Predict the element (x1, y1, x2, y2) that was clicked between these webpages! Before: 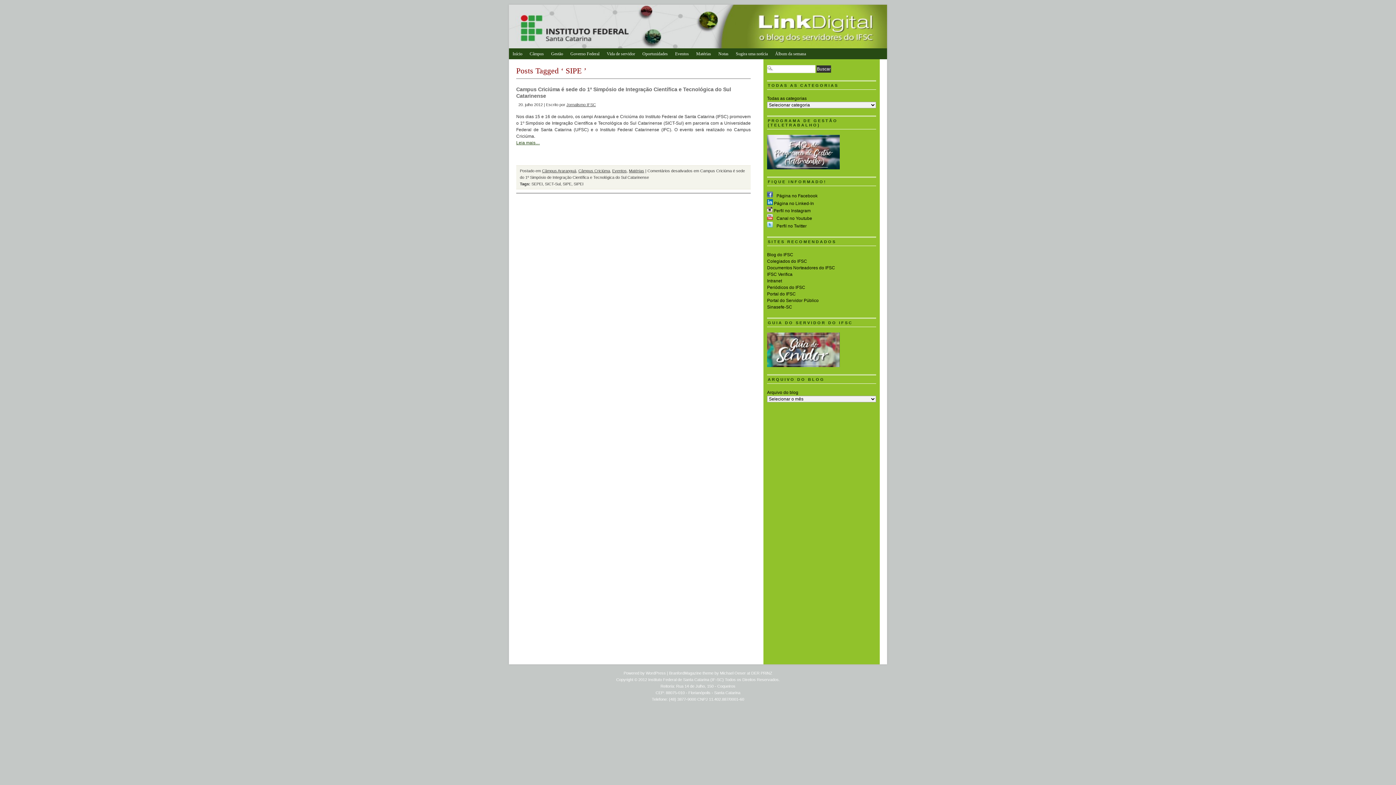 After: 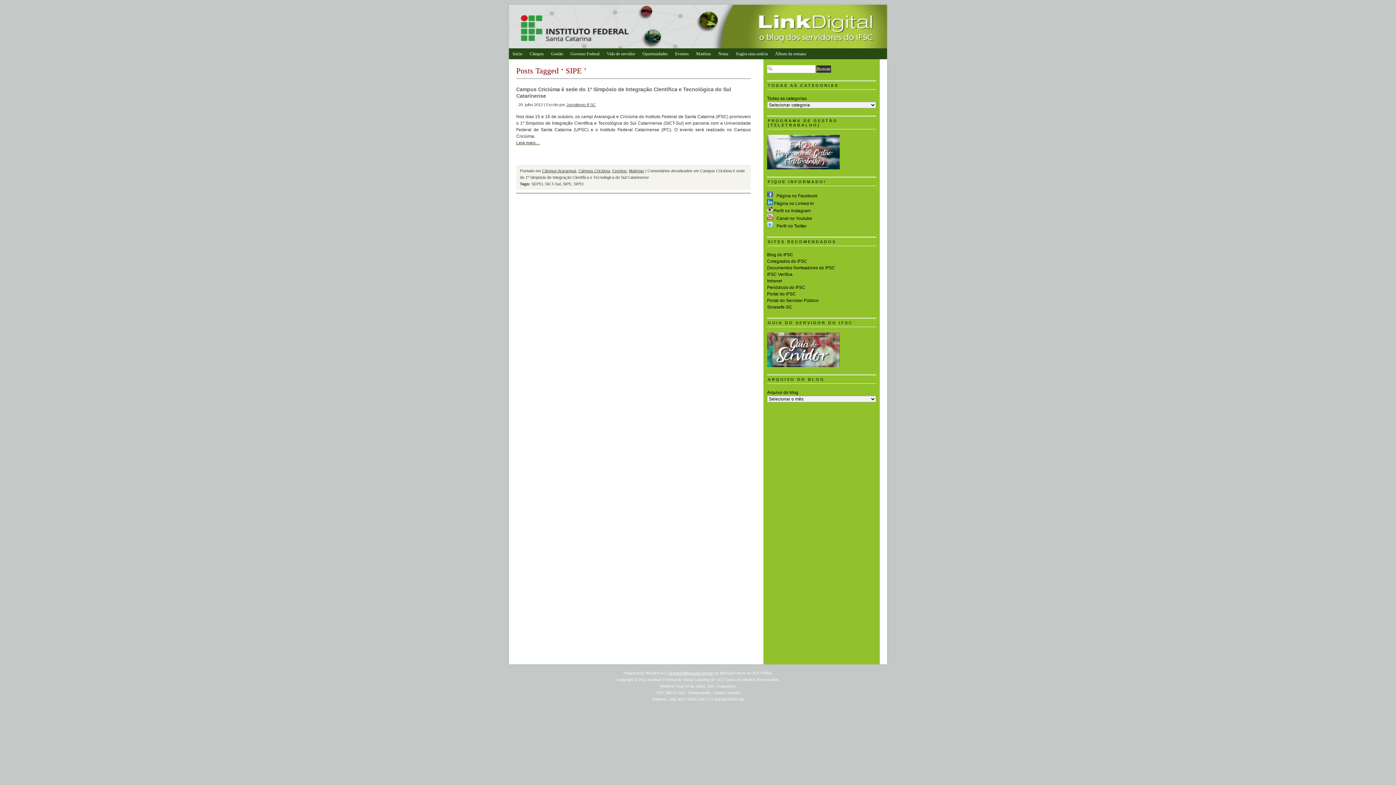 Action: bbox: (669, 671, 713, 675) label: BranfordMagazine theme